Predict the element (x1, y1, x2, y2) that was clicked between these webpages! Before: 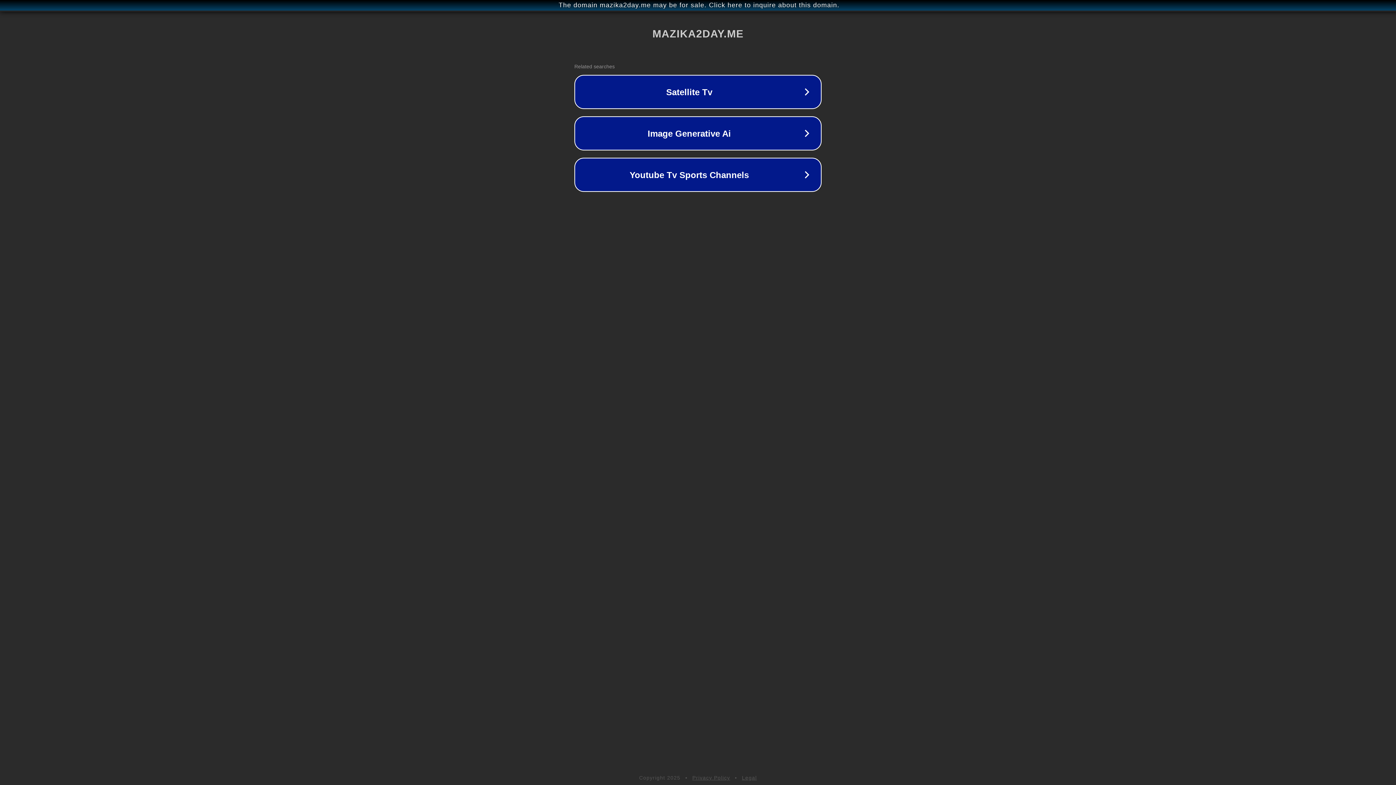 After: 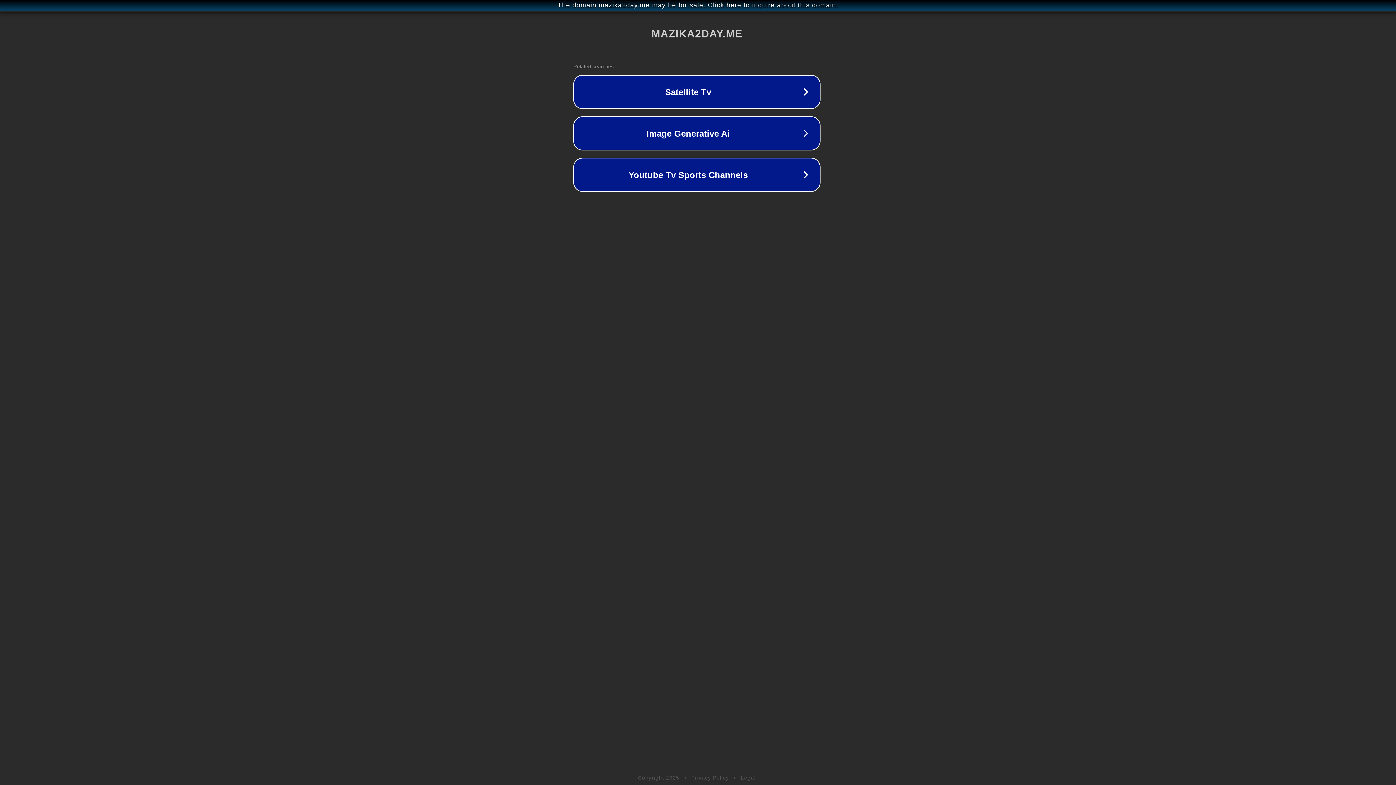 Action: bbox: (1, 1, 1397, 9) label: The domain mazika2day.me may be for sale. Click here to inquire about this domain.